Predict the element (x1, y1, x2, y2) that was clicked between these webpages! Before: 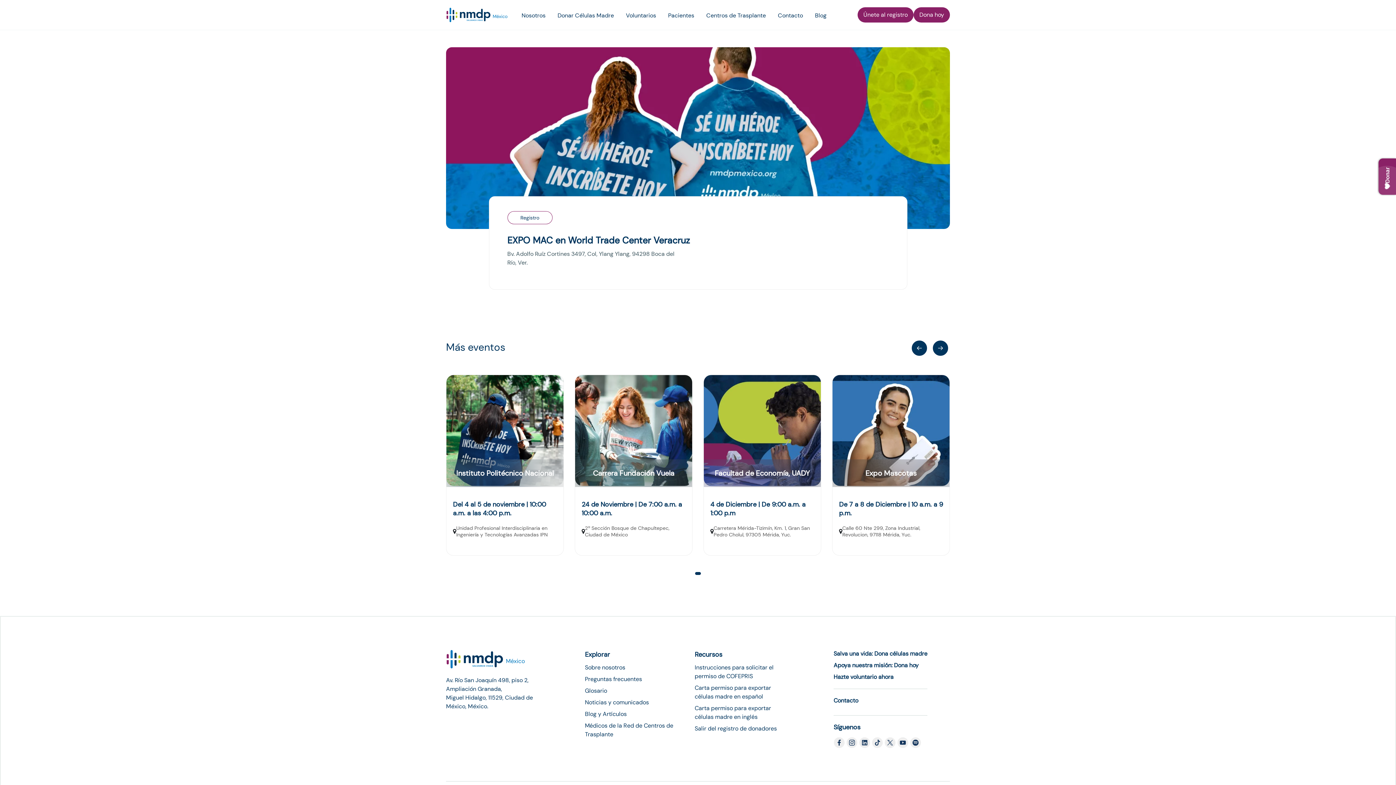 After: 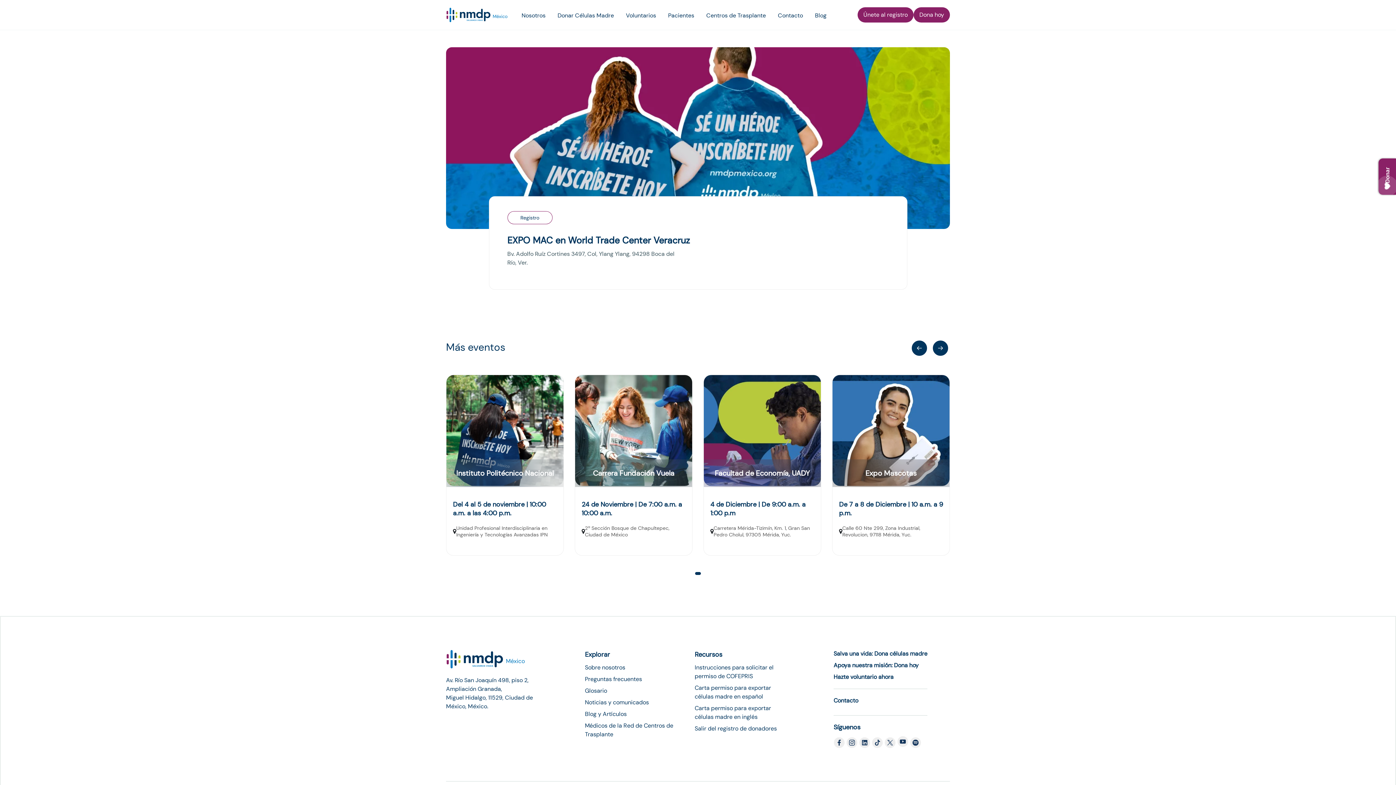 Action: bbox: (897, 737, 908, 748)